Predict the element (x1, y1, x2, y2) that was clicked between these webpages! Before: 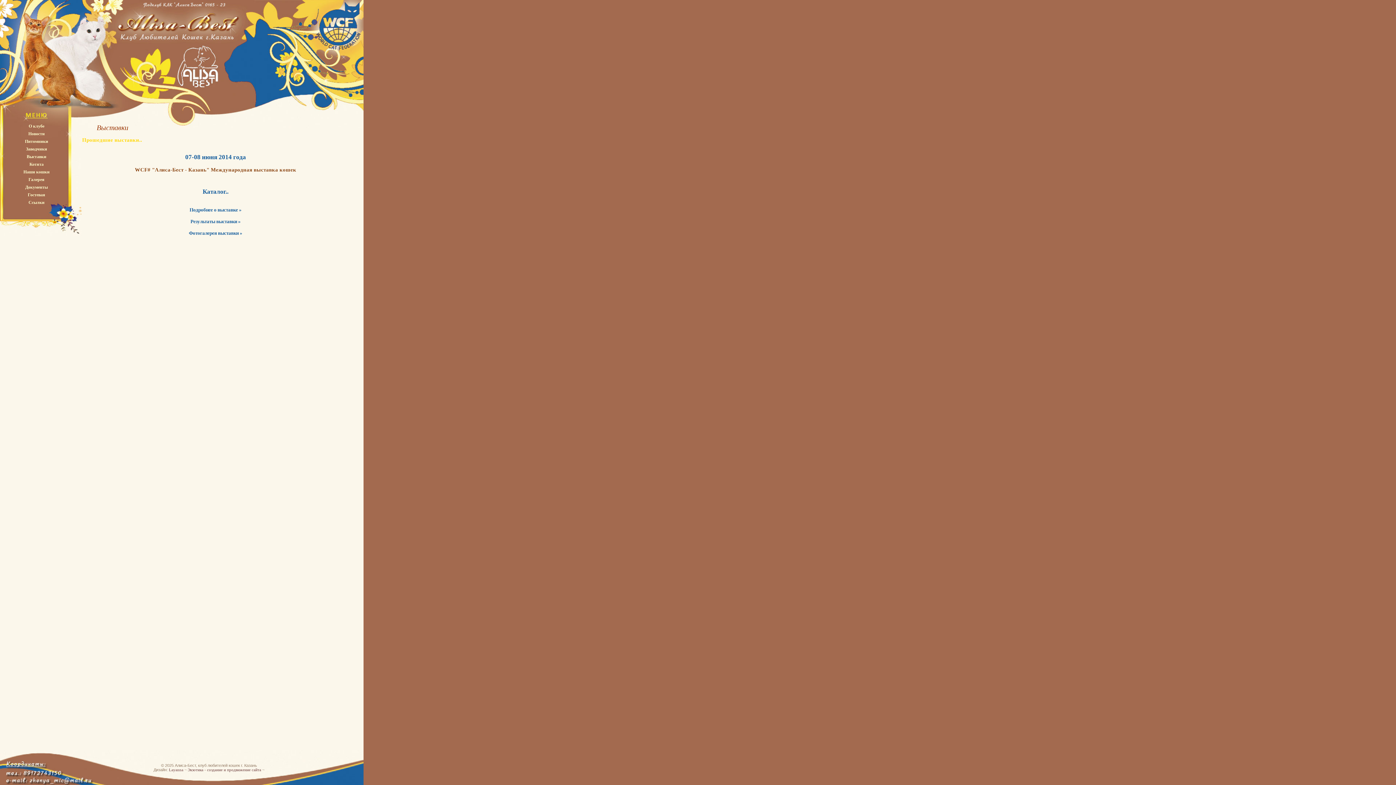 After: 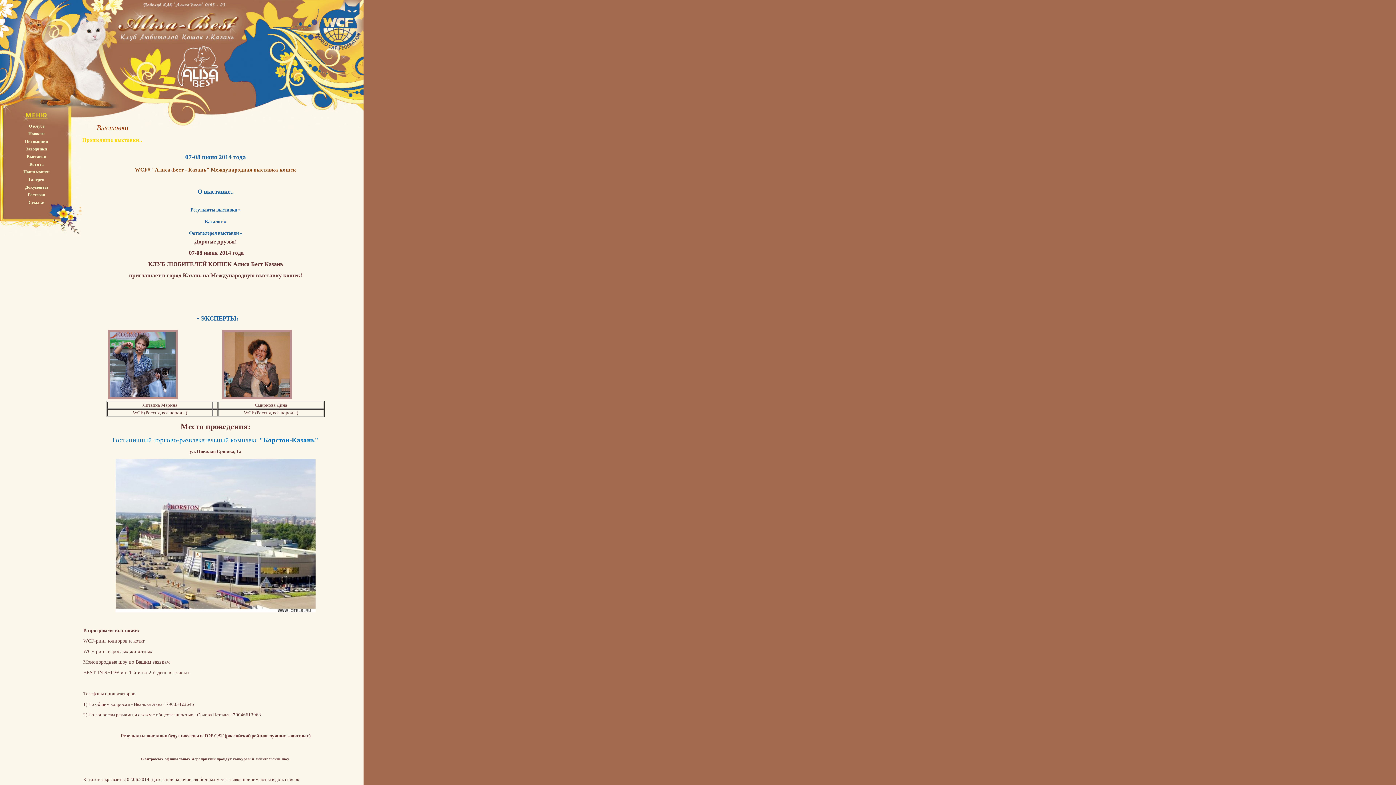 Action: bbox: (189, 207, 241, 212) label: Подробнее о выставке »